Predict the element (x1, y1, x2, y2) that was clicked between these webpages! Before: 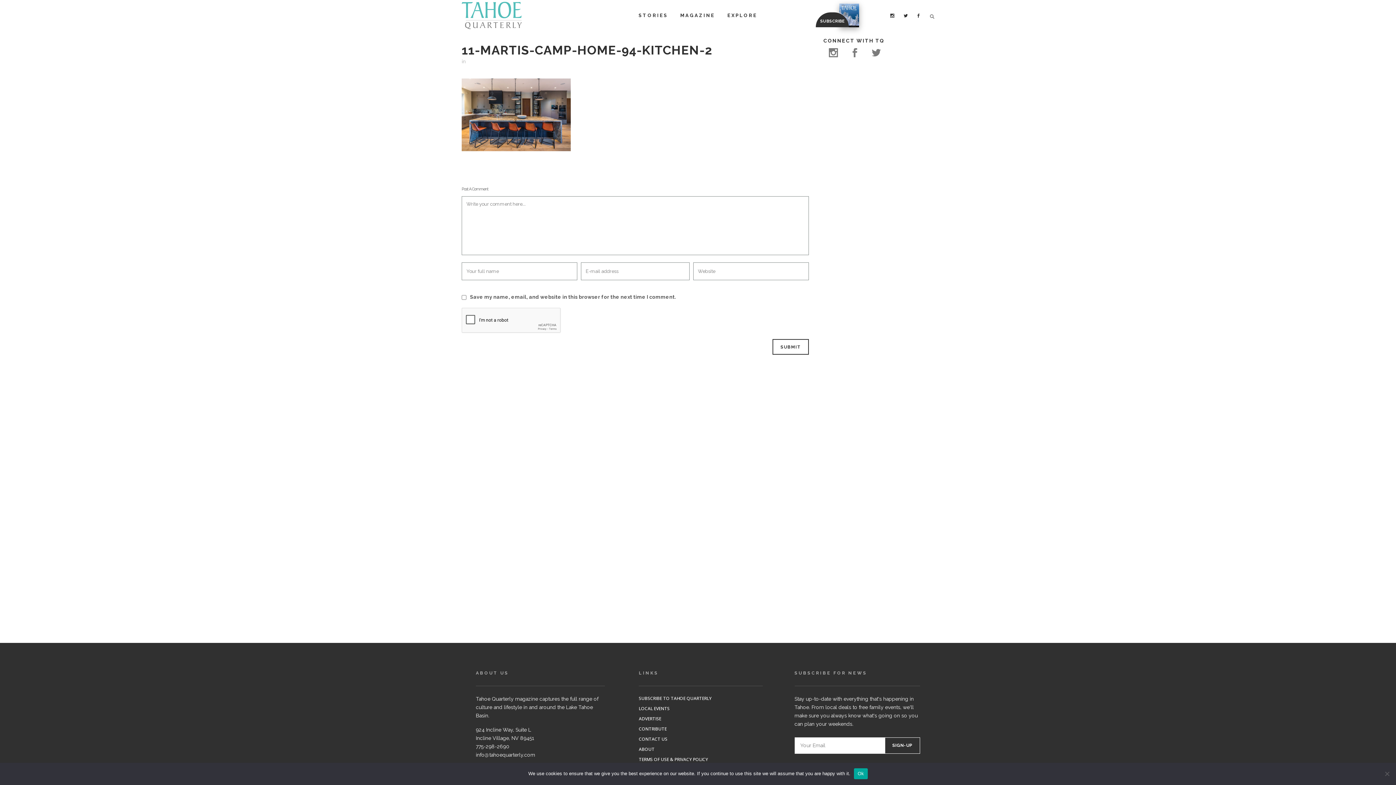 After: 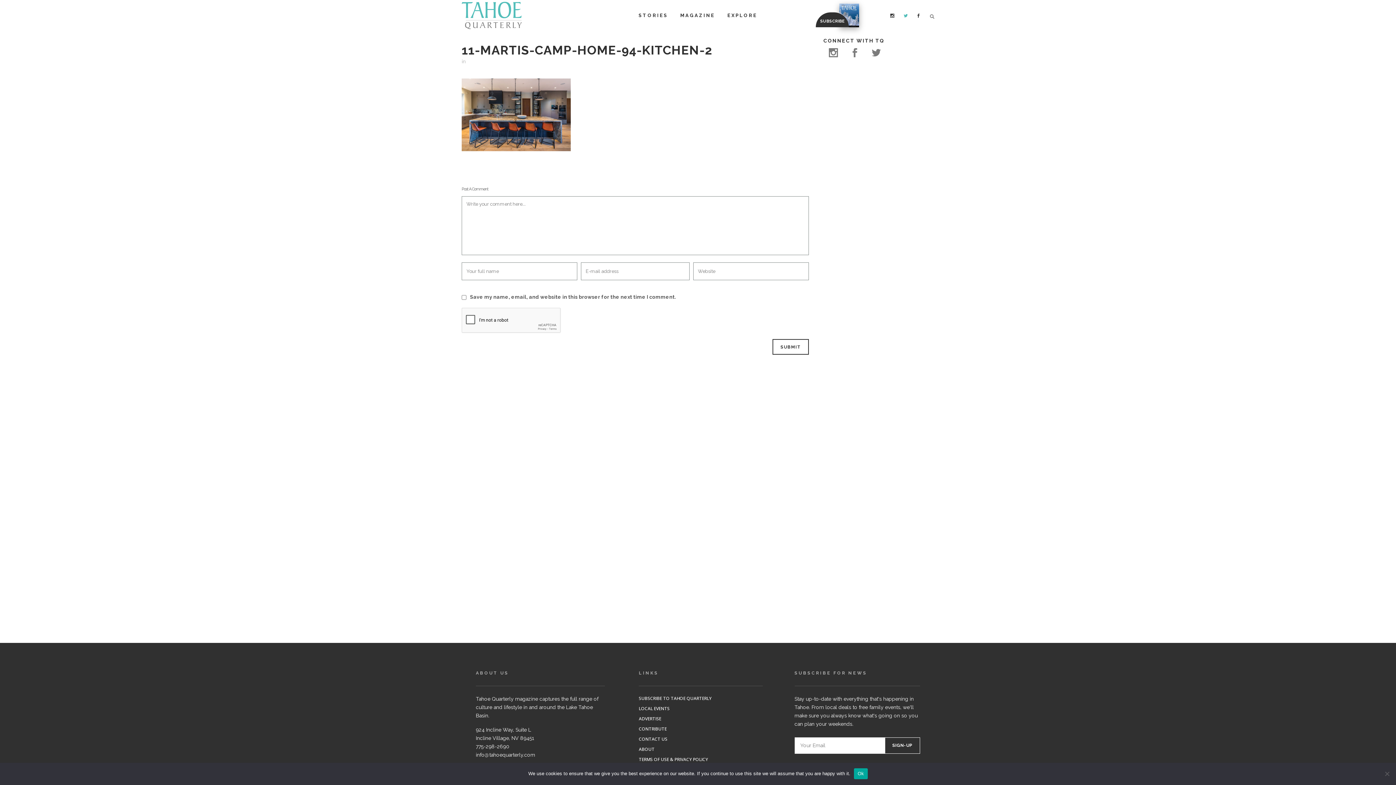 Action: bbox: (904, 12, 912, 18)